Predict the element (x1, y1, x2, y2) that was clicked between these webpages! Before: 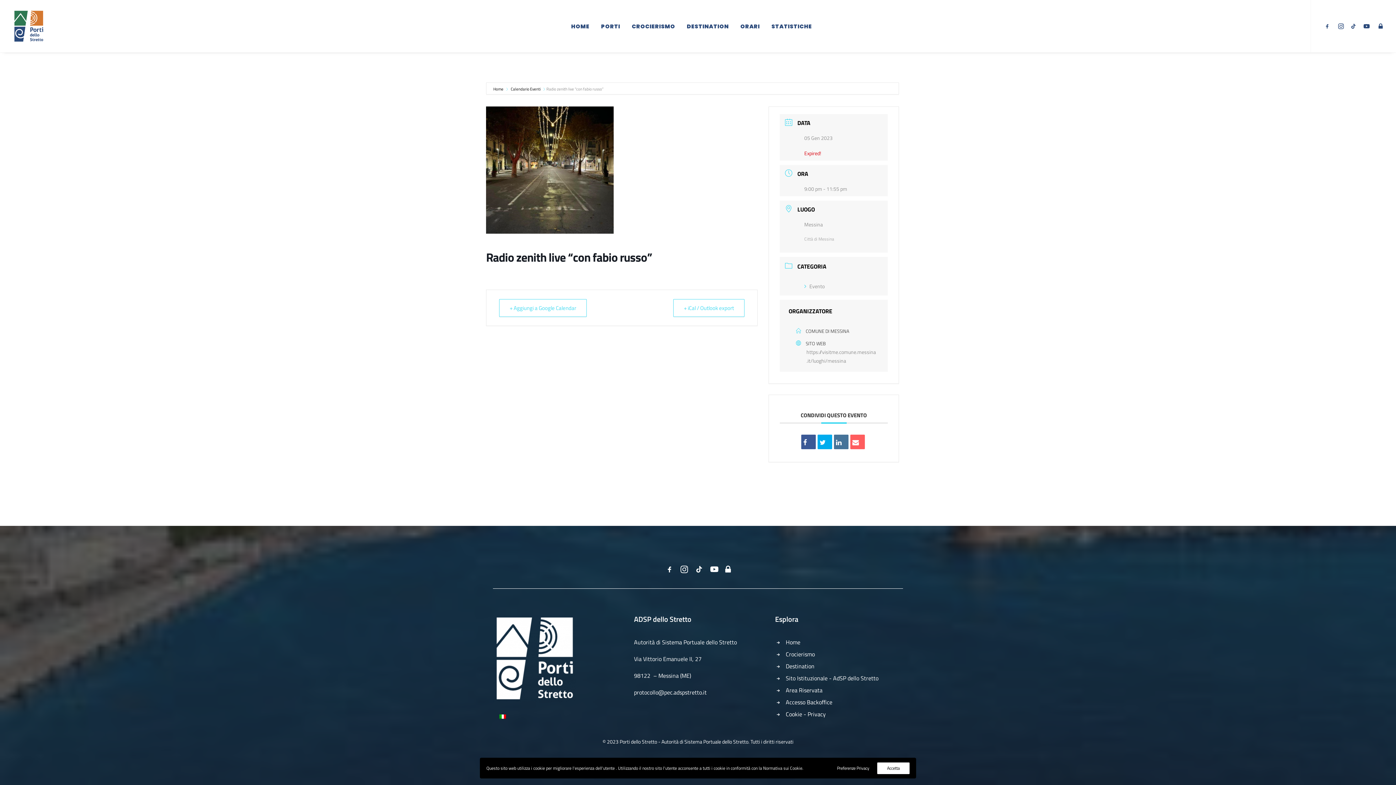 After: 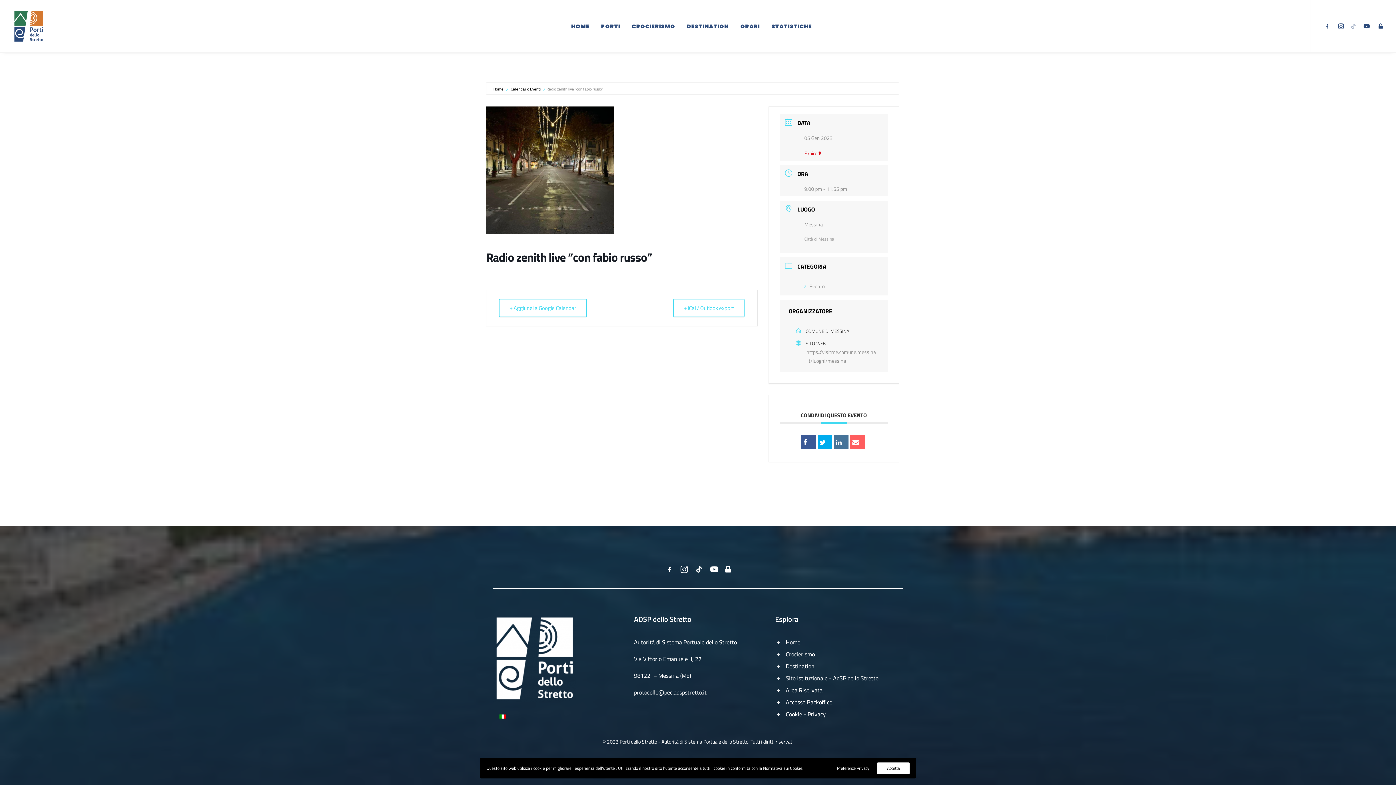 Action: bbox: (1347, 0, 1360, 52)